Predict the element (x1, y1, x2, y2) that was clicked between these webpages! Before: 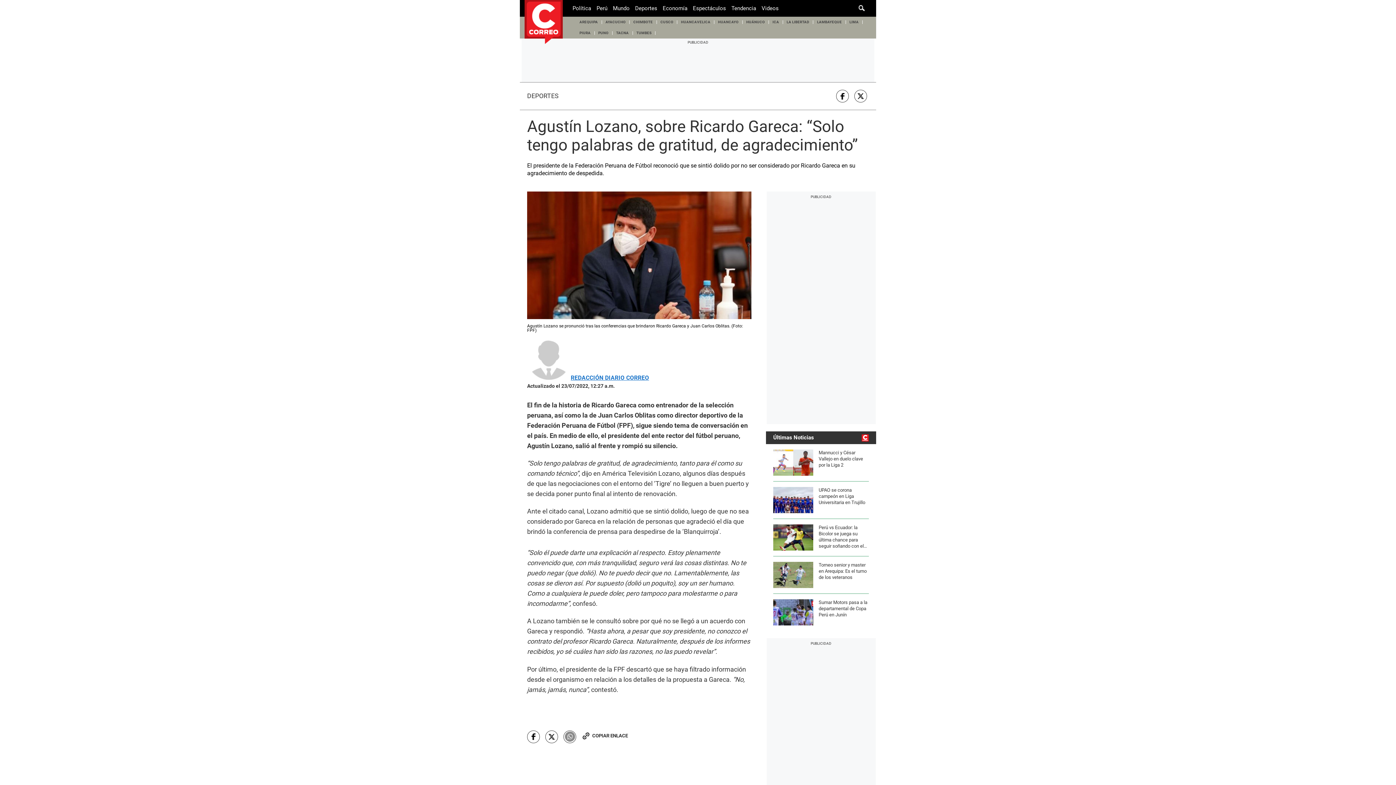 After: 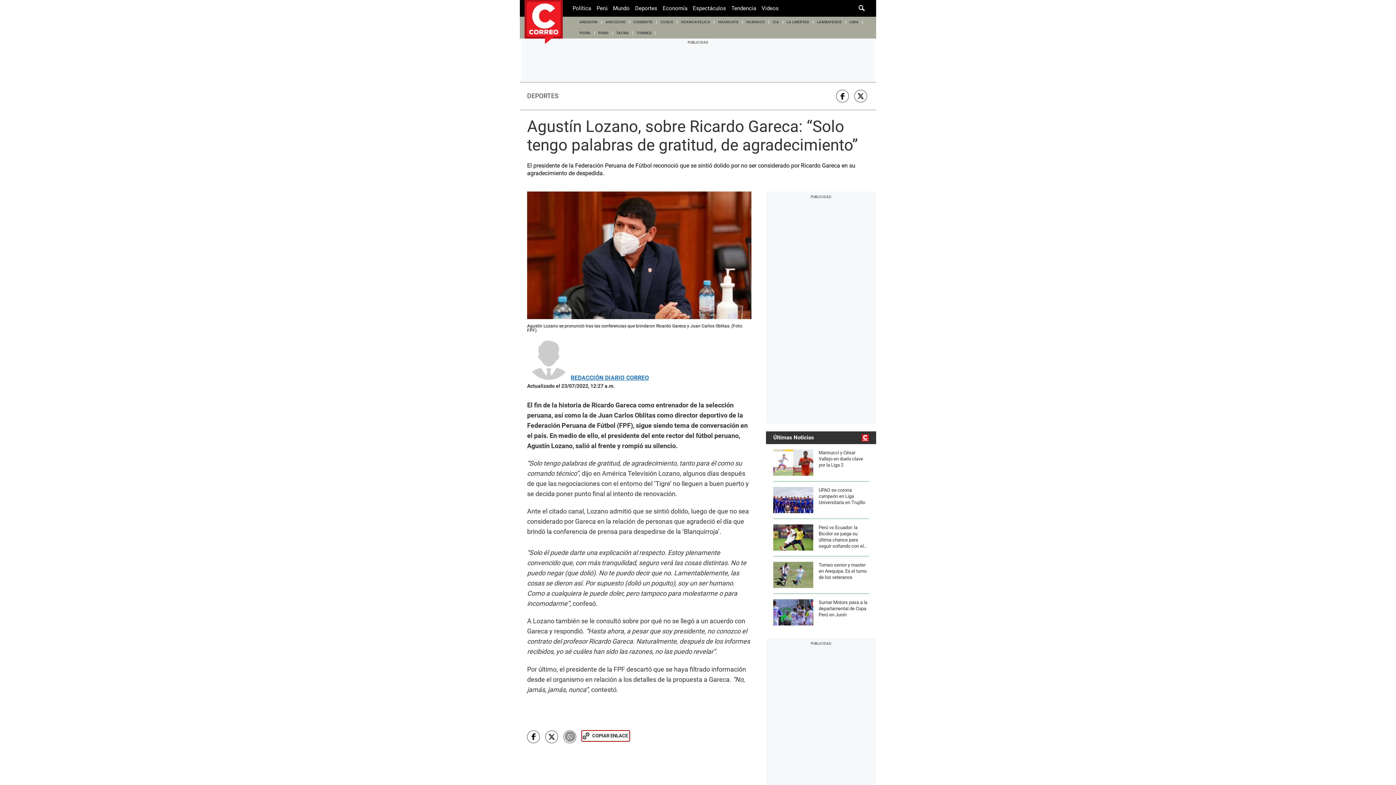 Action: bbox: (581, 730, 629, 741) label: COPIAR ENLACE